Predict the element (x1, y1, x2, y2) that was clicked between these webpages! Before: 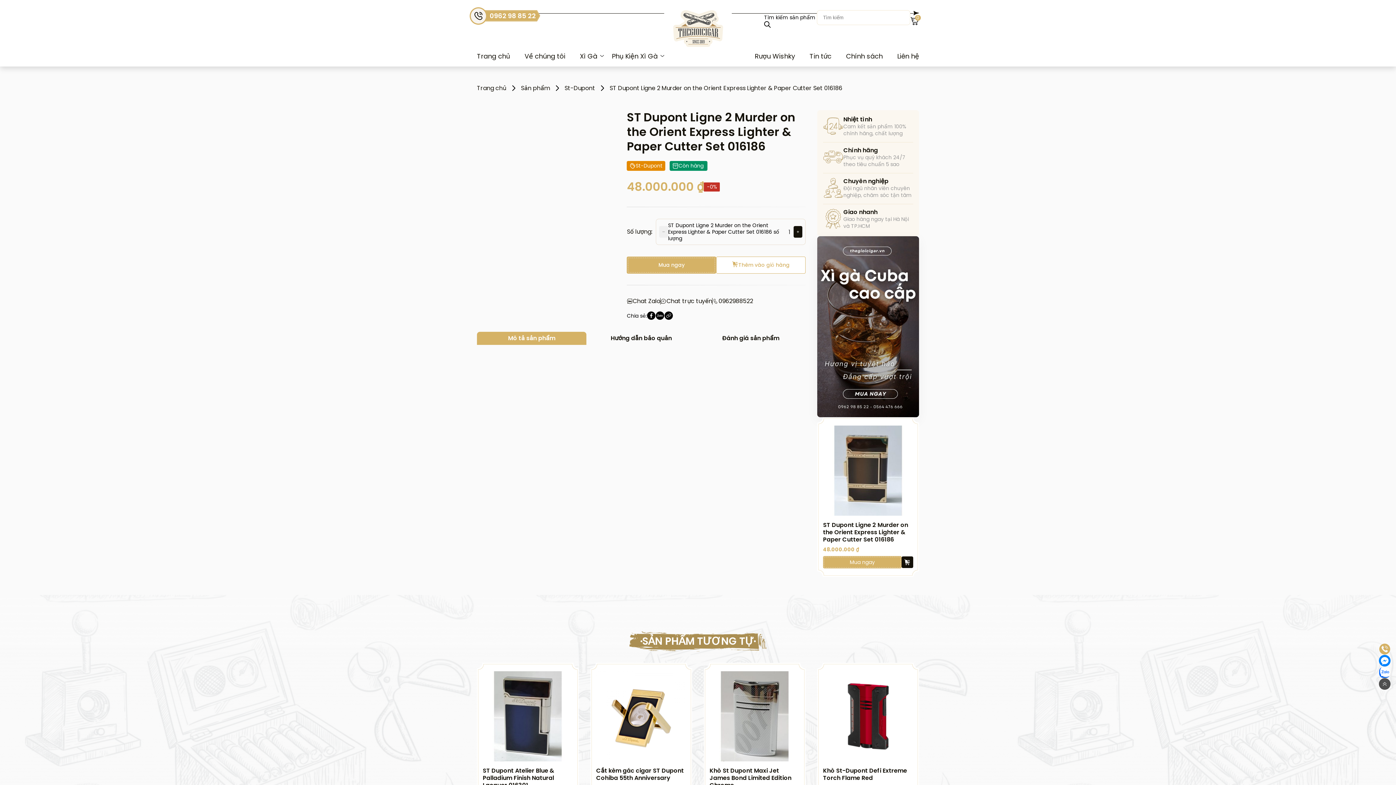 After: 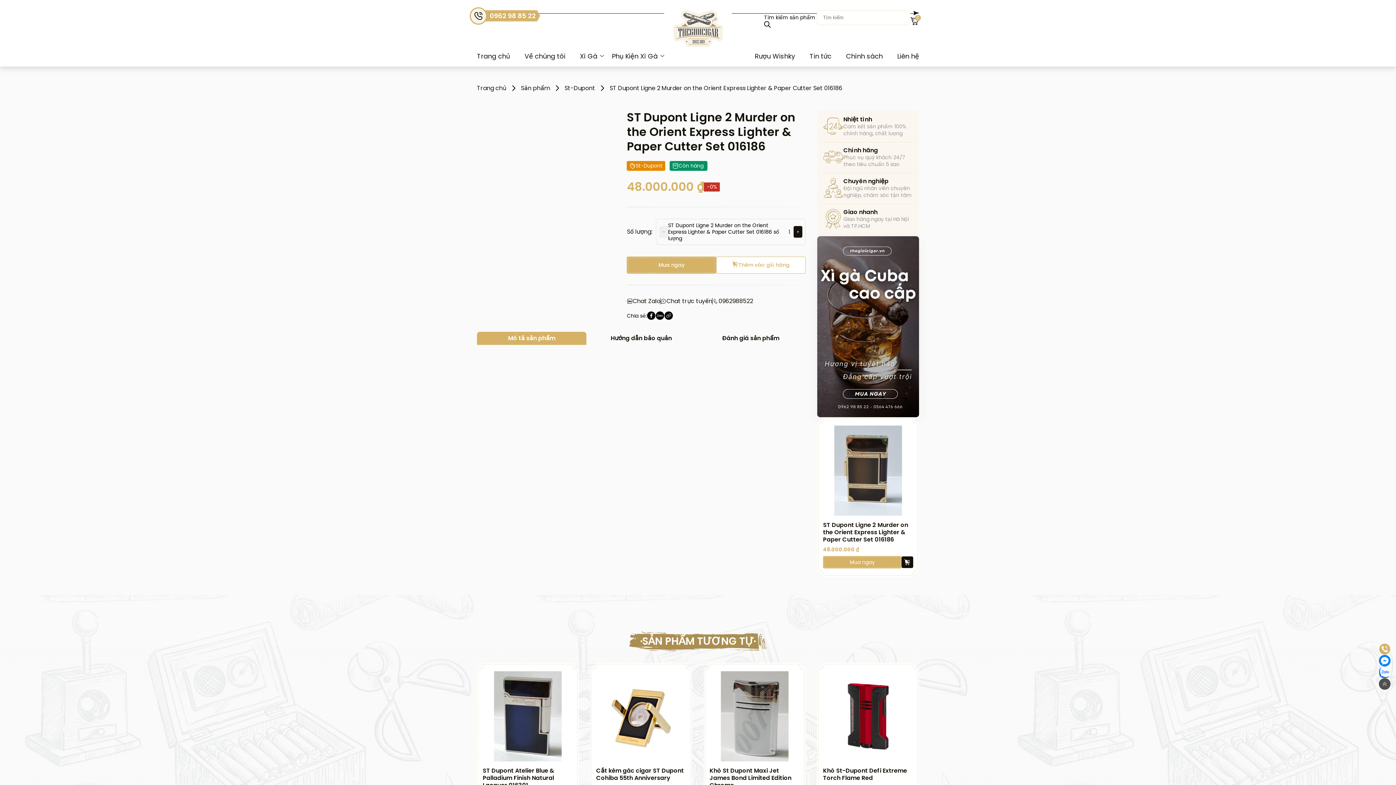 Action: bbox: (477, 10, 542, 21) label: 0962 98 85 22